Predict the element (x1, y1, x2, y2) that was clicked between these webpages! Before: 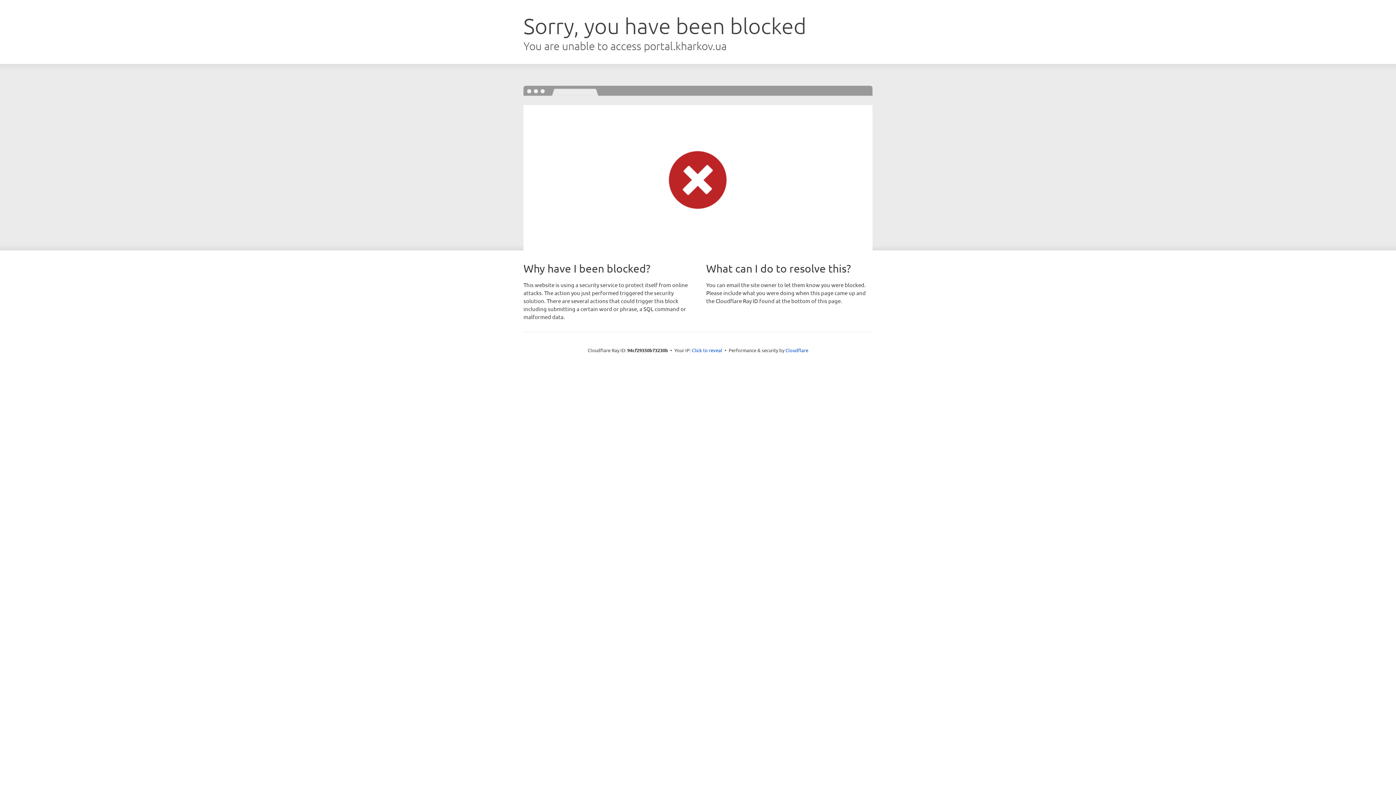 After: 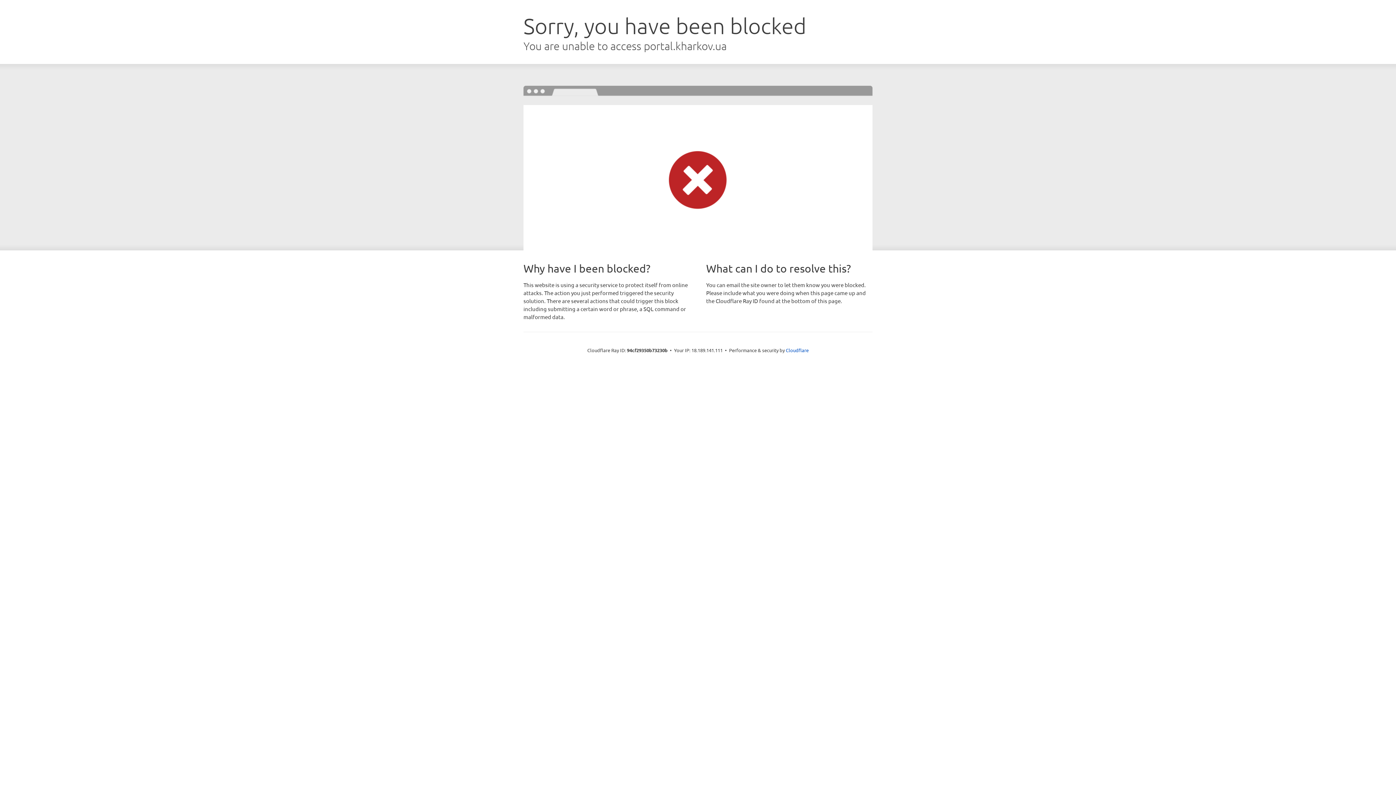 Action: bbox: (692, 346, 722, 353) label: Click to reveal